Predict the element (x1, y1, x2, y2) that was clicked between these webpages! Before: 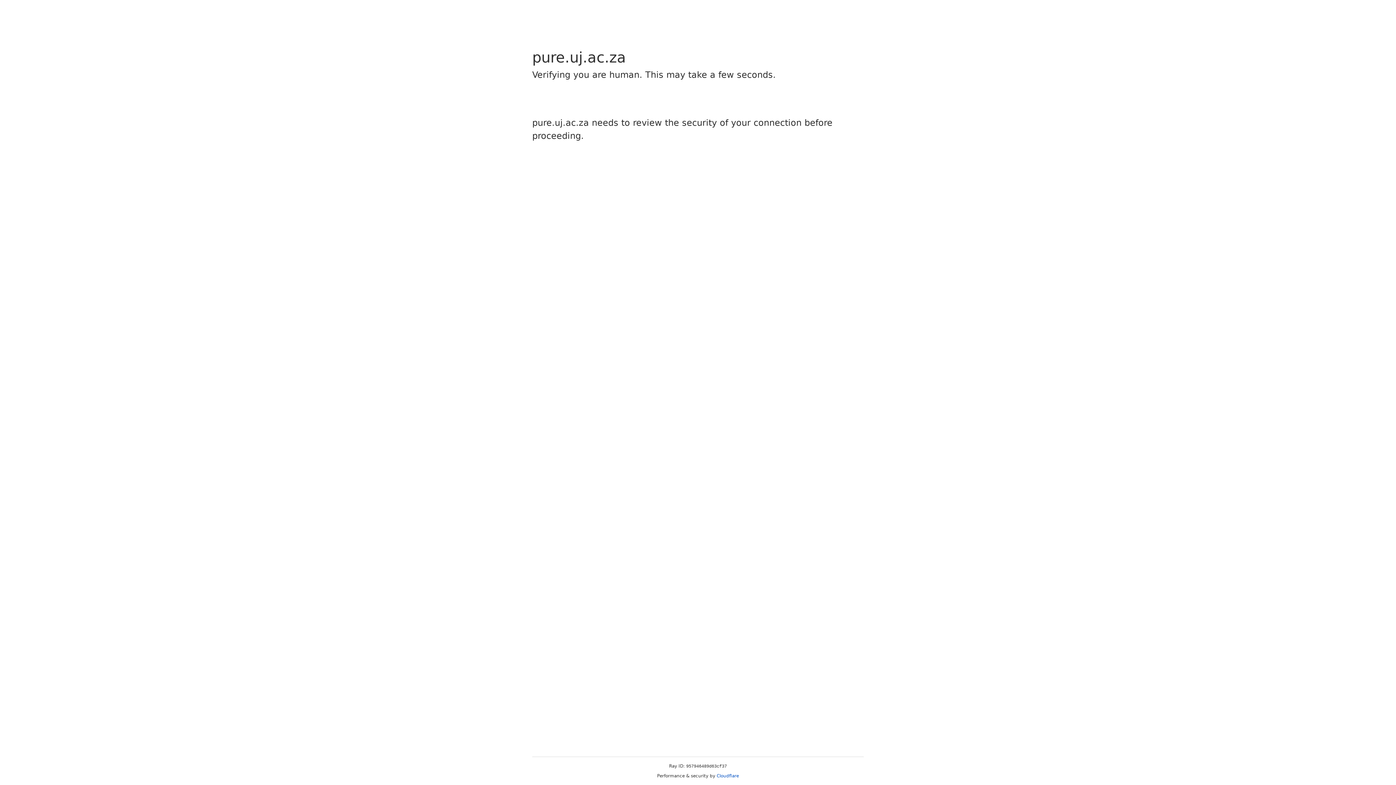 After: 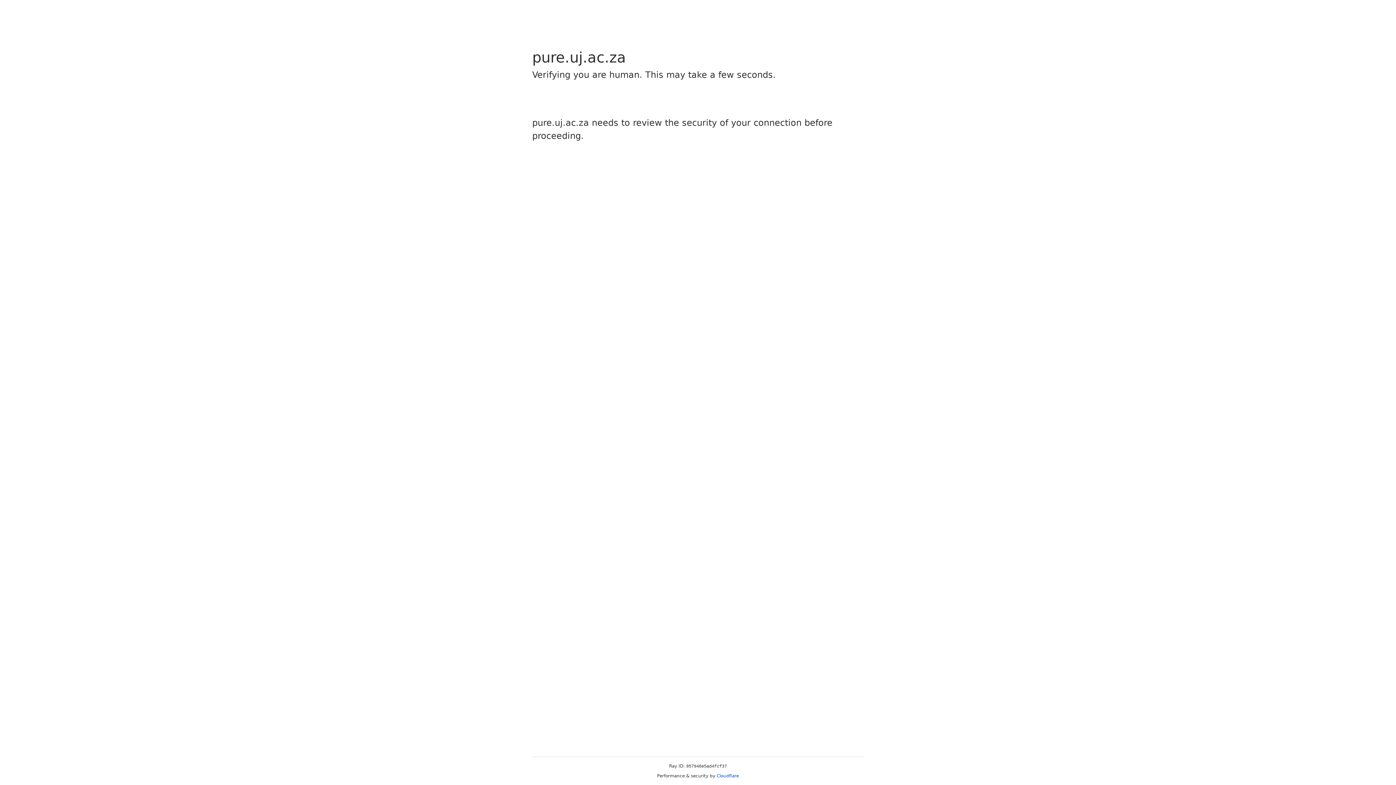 Action: label: Cloudflare bbox: (716, 773, 739, 778)